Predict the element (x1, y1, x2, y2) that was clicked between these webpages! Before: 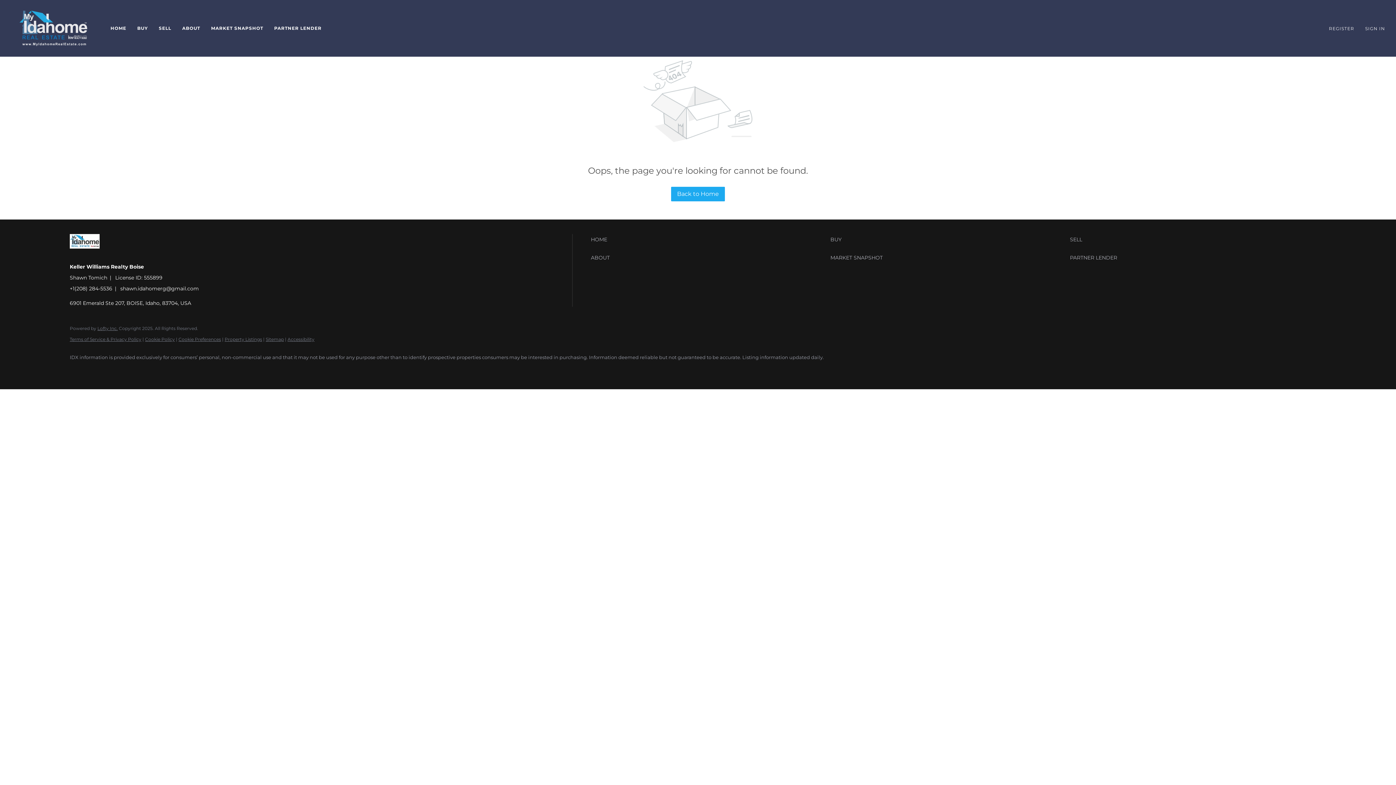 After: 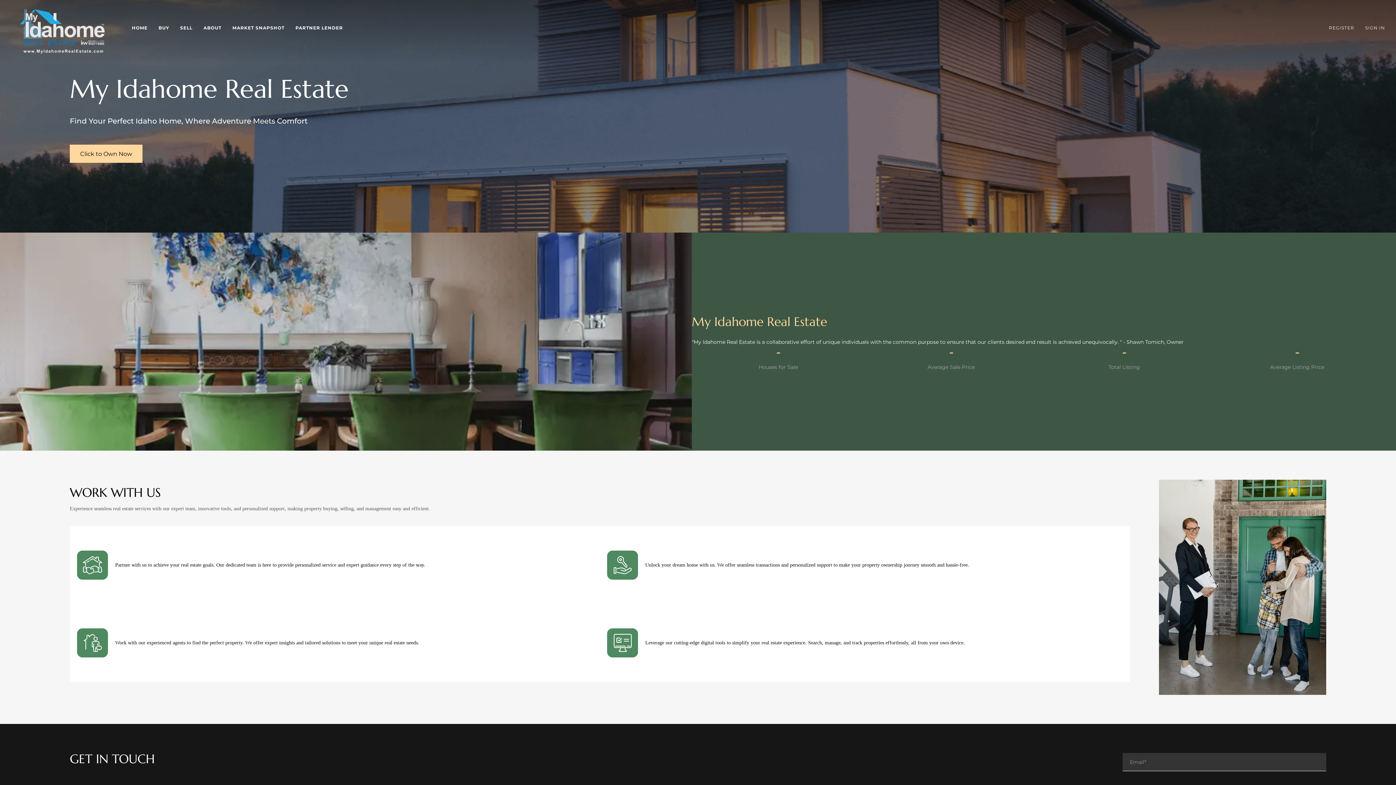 Action: bbox: (591, 234, 827, 245) label: HOME